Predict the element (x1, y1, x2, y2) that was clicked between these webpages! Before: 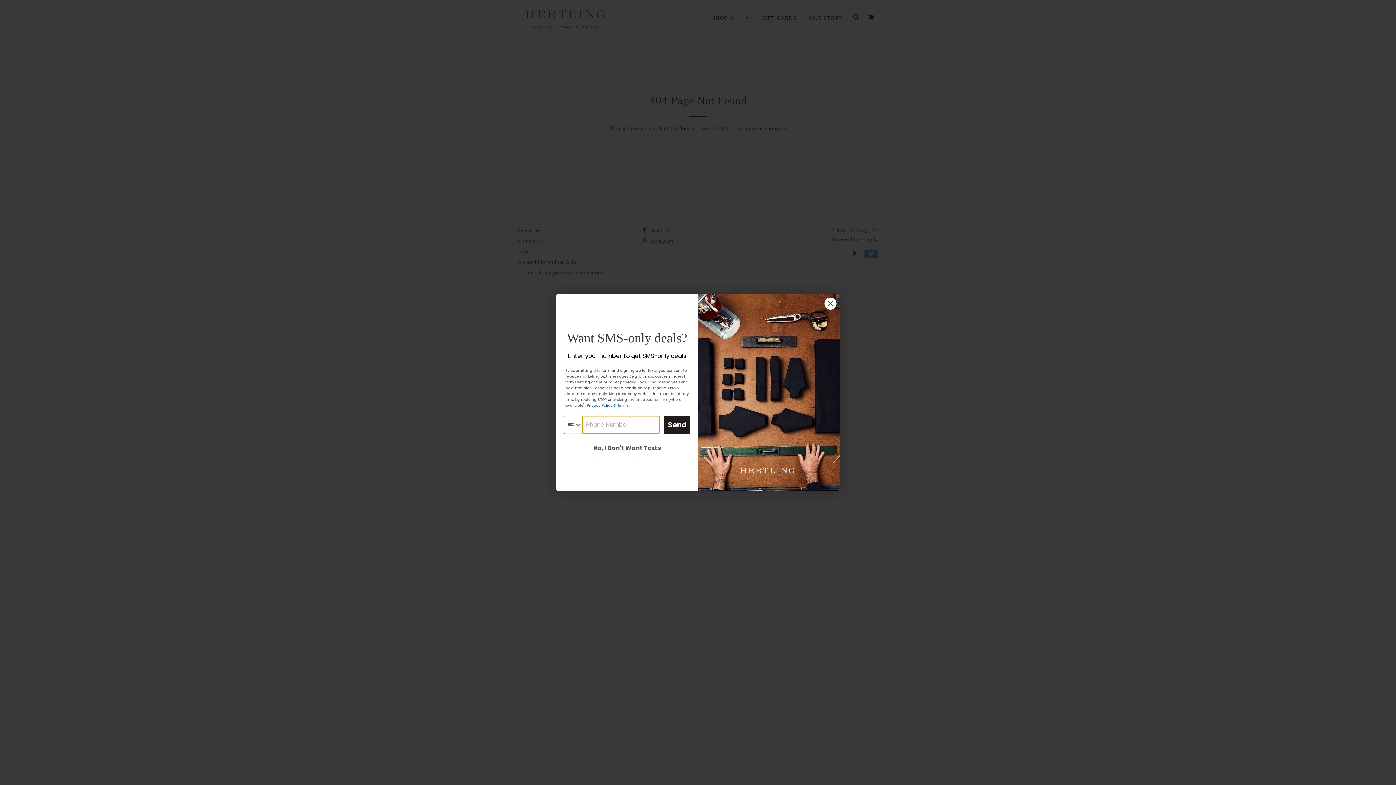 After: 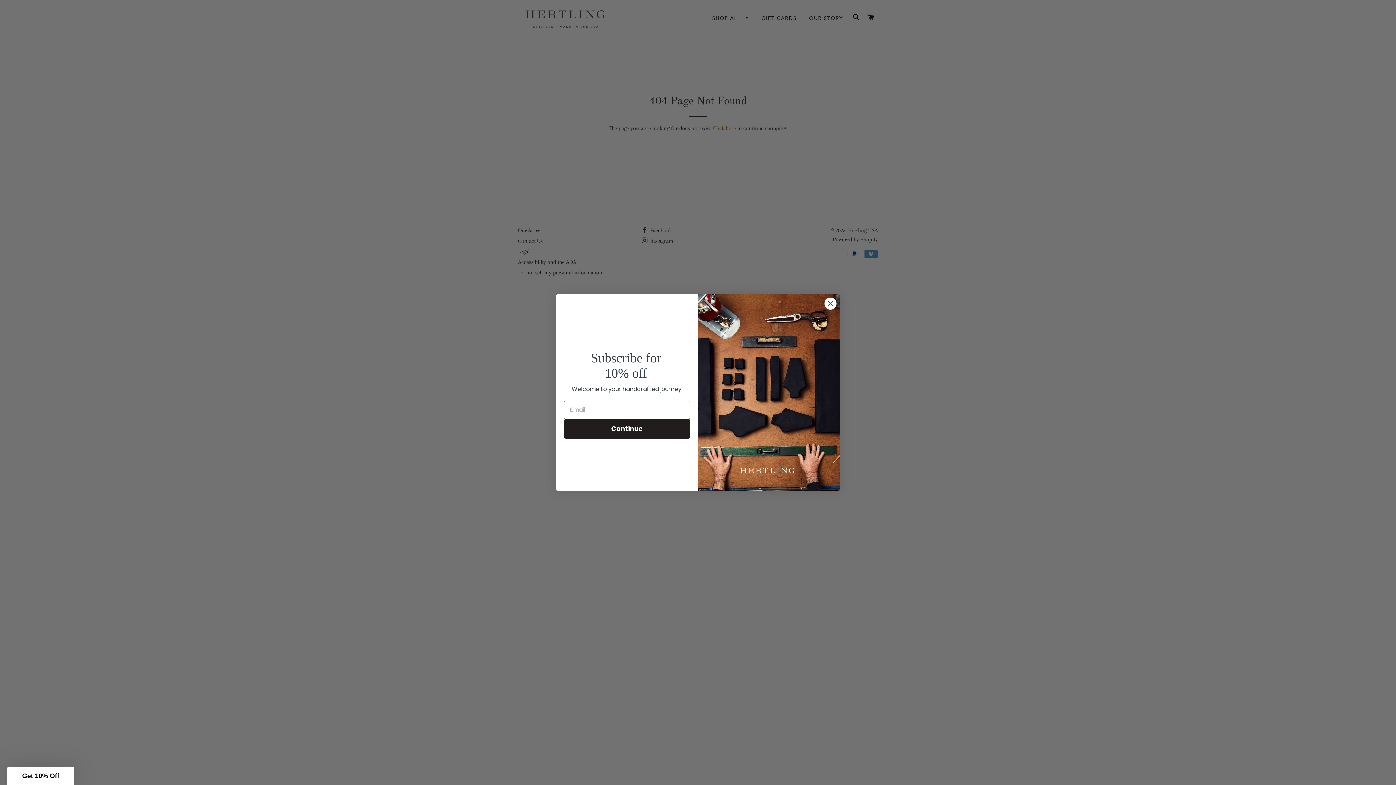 Action: bbox: (824, 318, 837, 331) label: Close dialog